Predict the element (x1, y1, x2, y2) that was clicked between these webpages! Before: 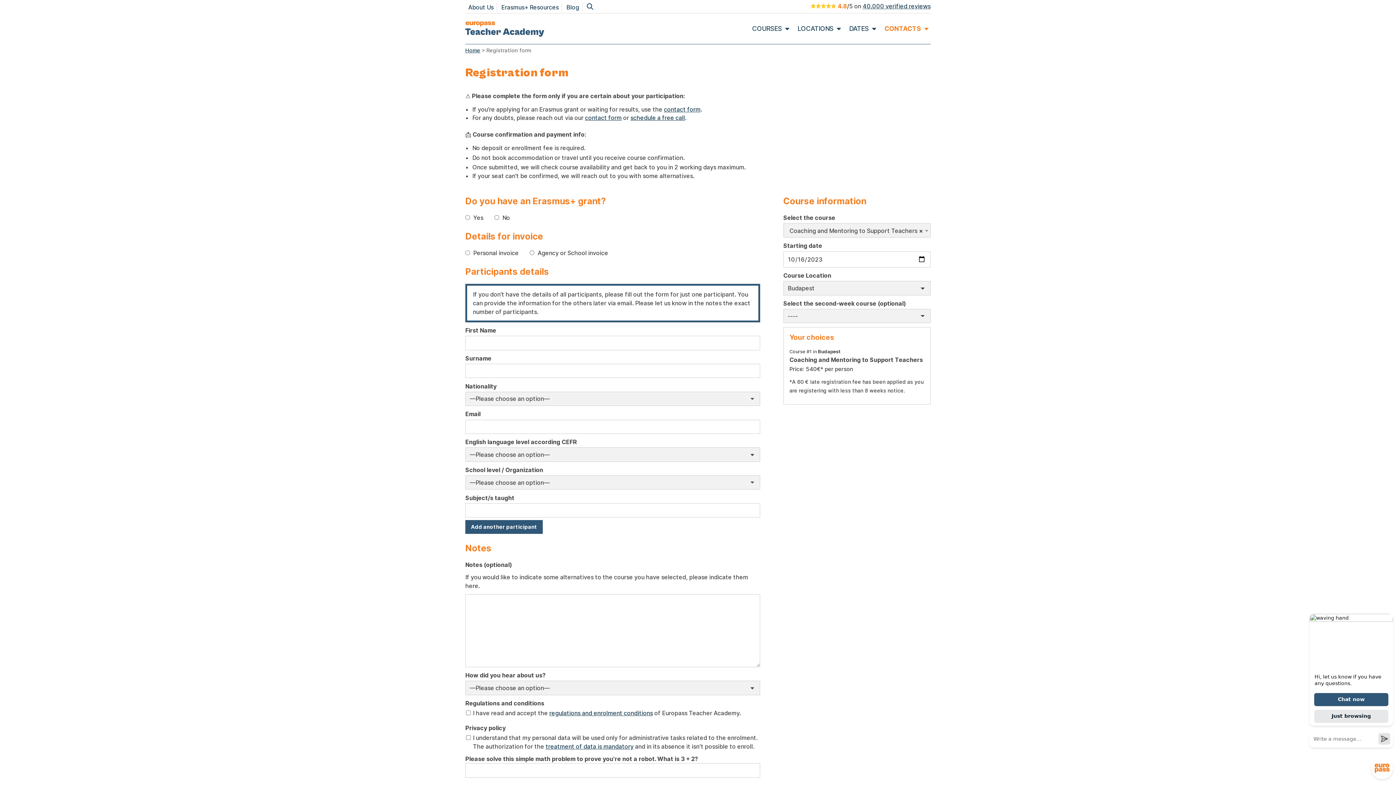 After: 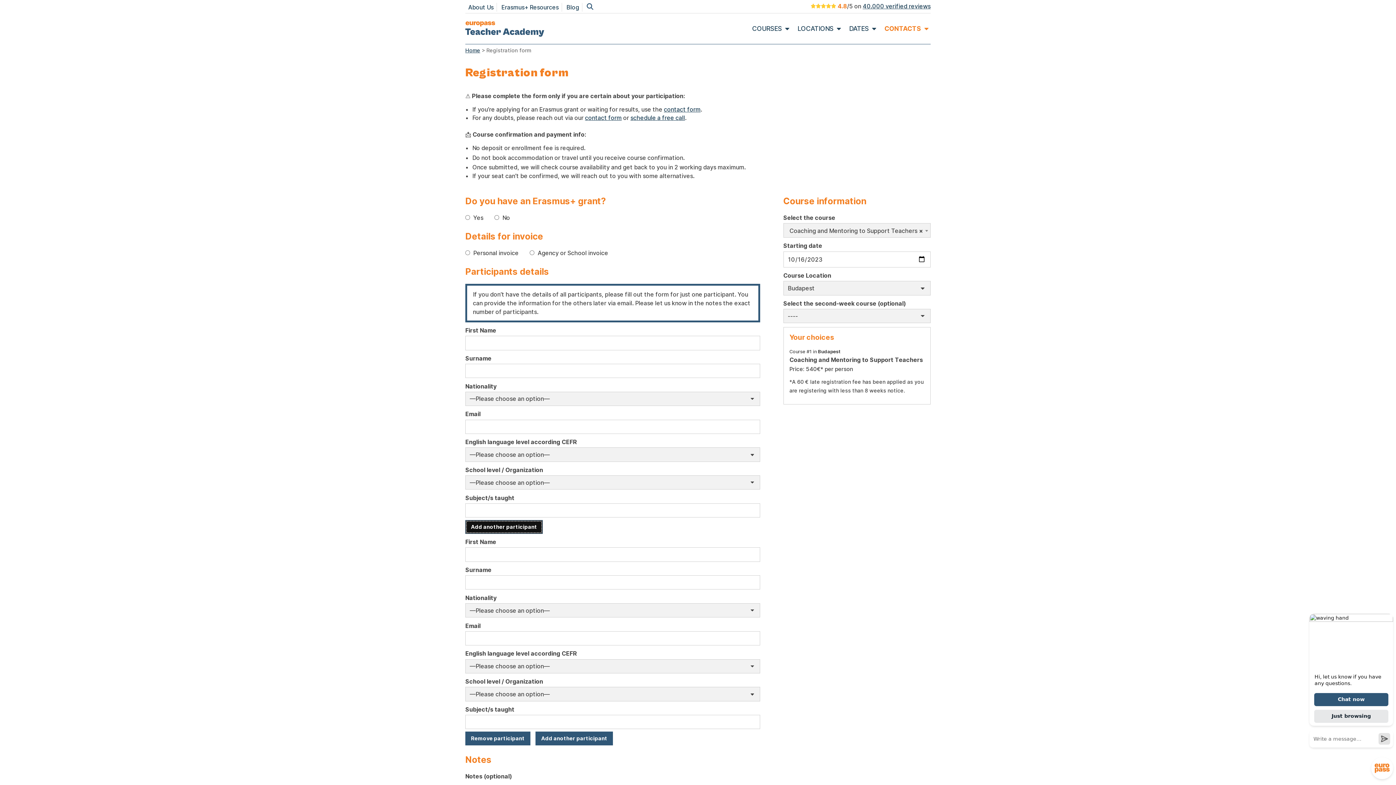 Action: bbox: (465, 520, 542, 534) label: Add